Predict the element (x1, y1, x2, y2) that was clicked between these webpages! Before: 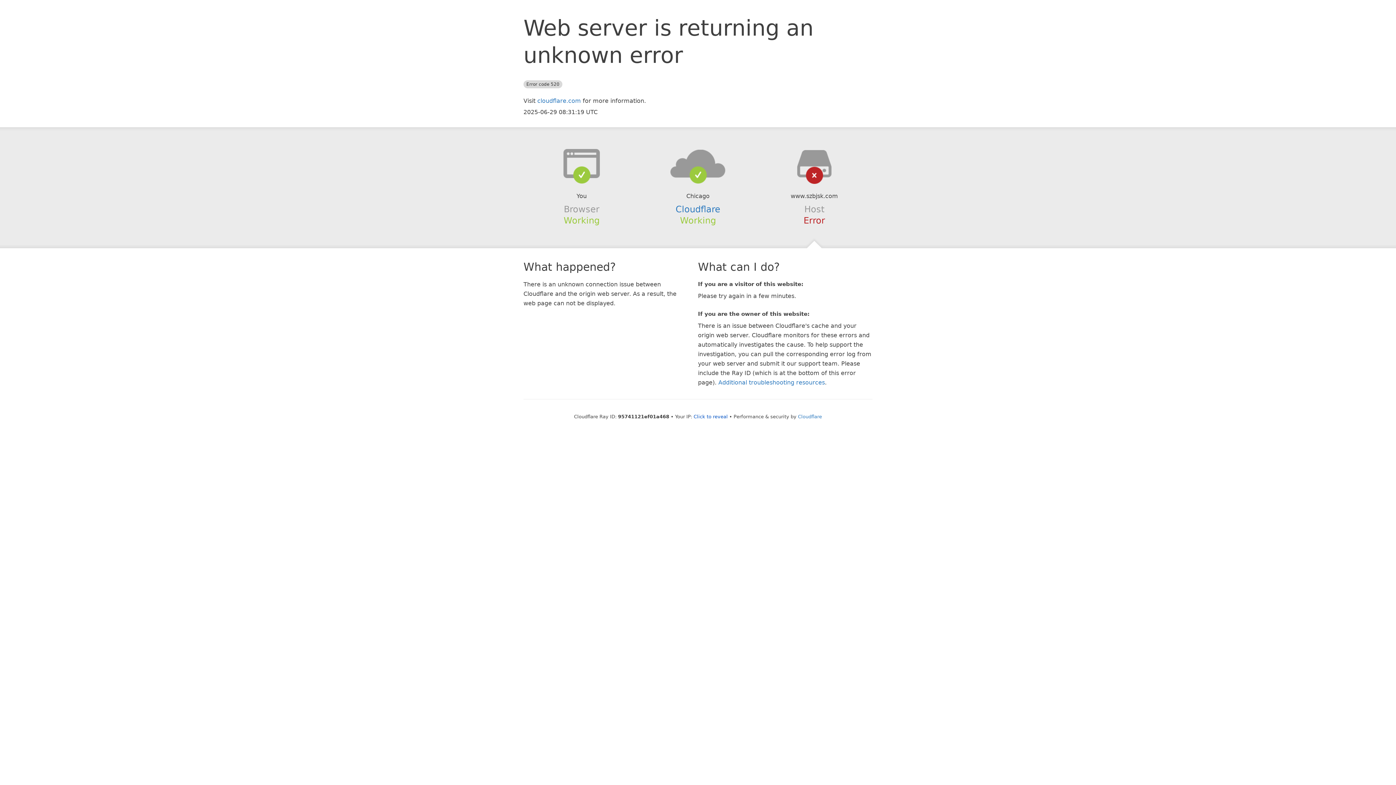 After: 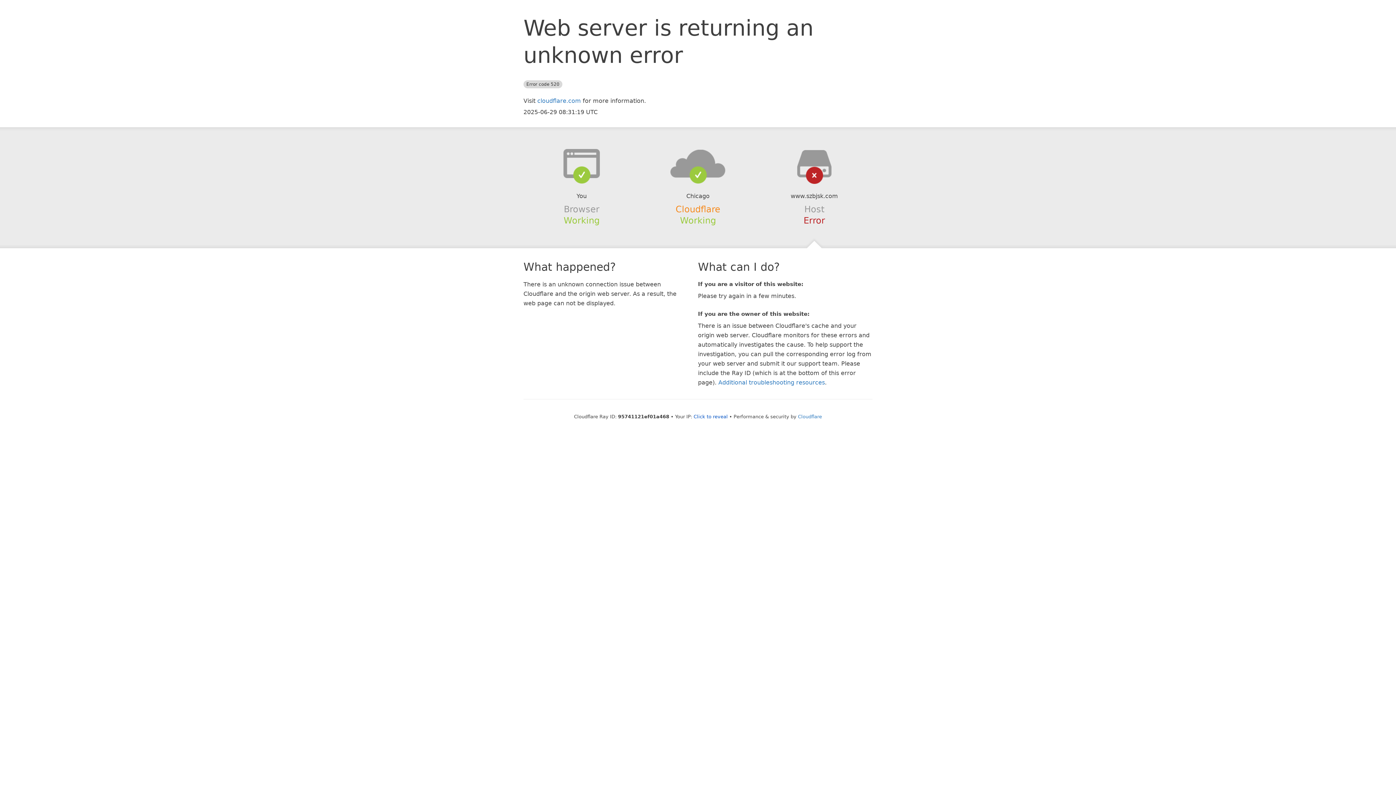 Action: bbox: (675, 204, 720, 214) label: Cloudflare